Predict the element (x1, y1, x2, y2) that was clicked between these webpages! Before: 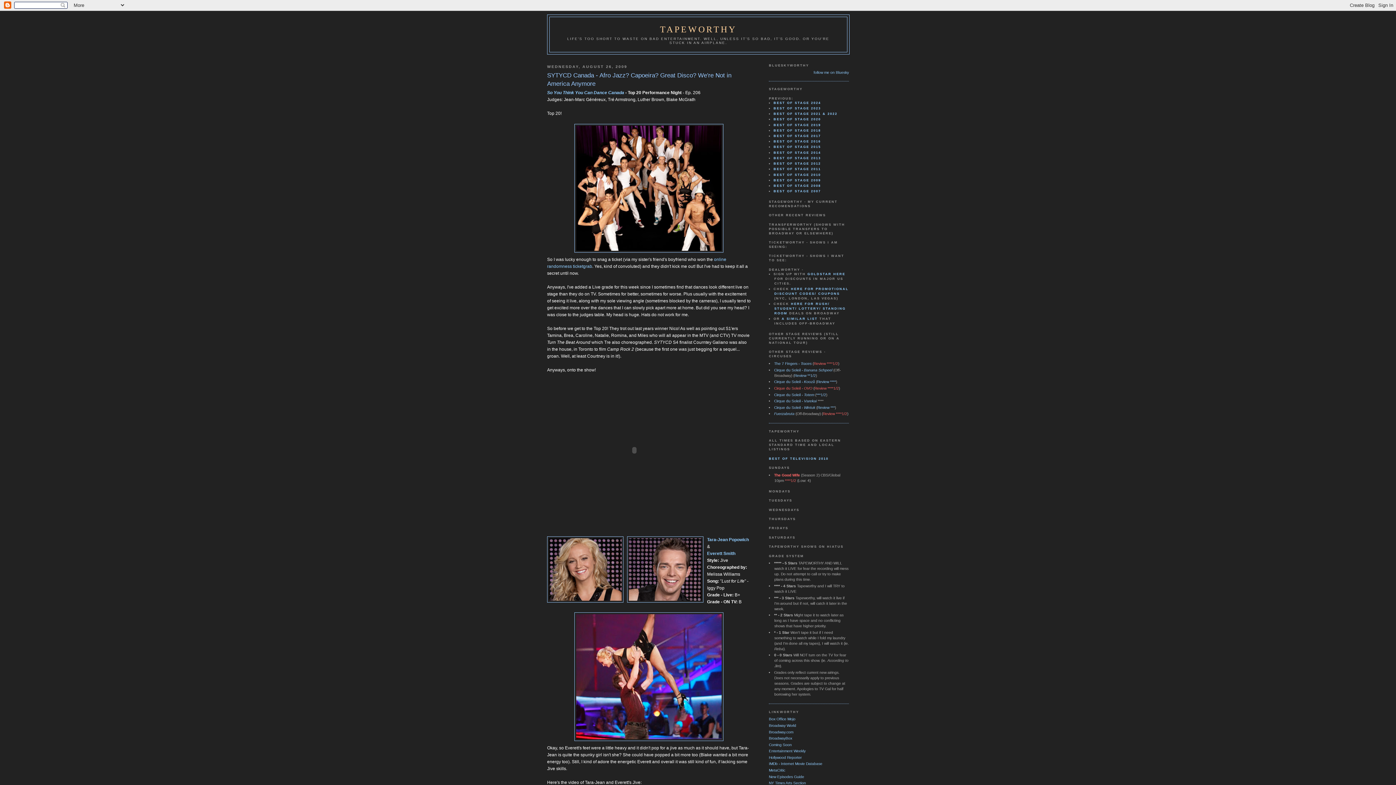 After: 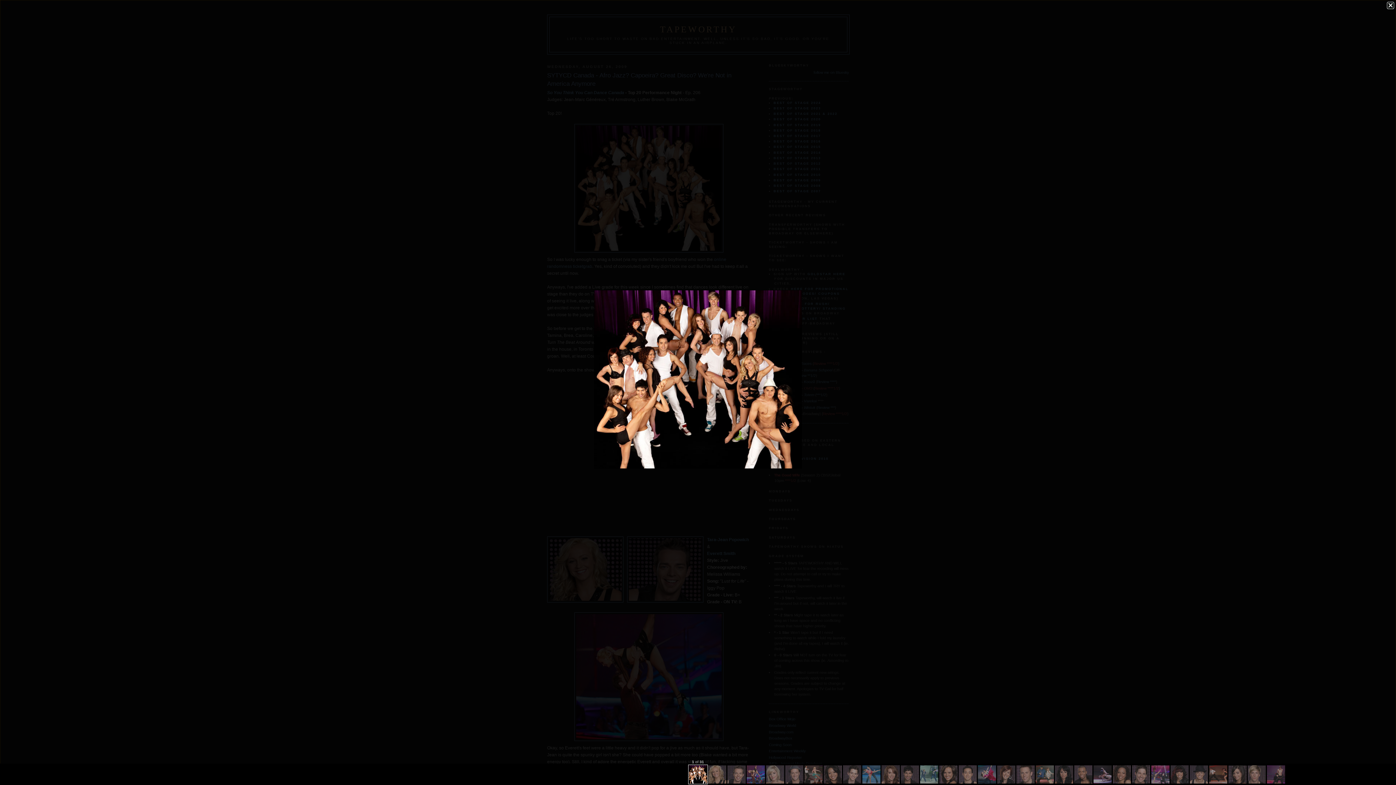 Action: bbox: (547, 123, 750, 252)